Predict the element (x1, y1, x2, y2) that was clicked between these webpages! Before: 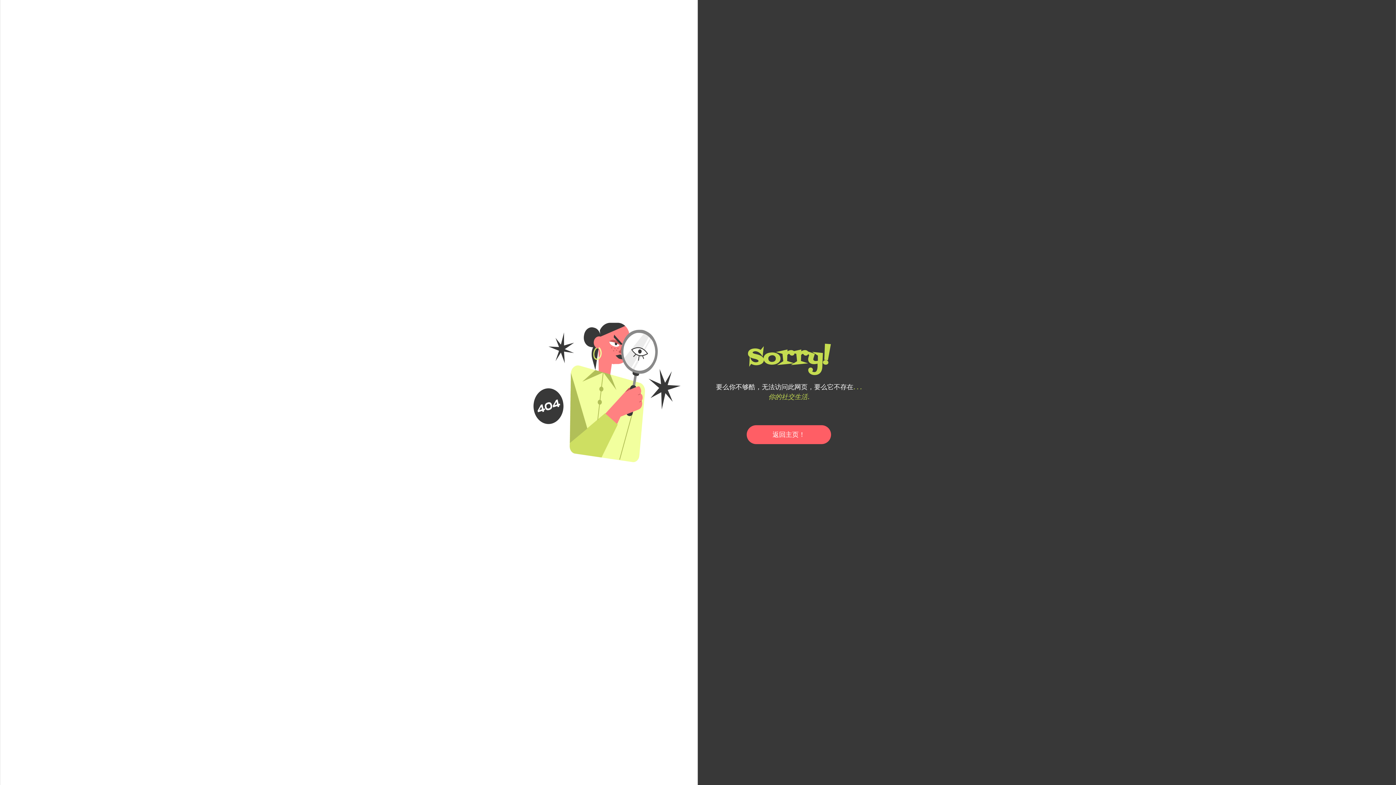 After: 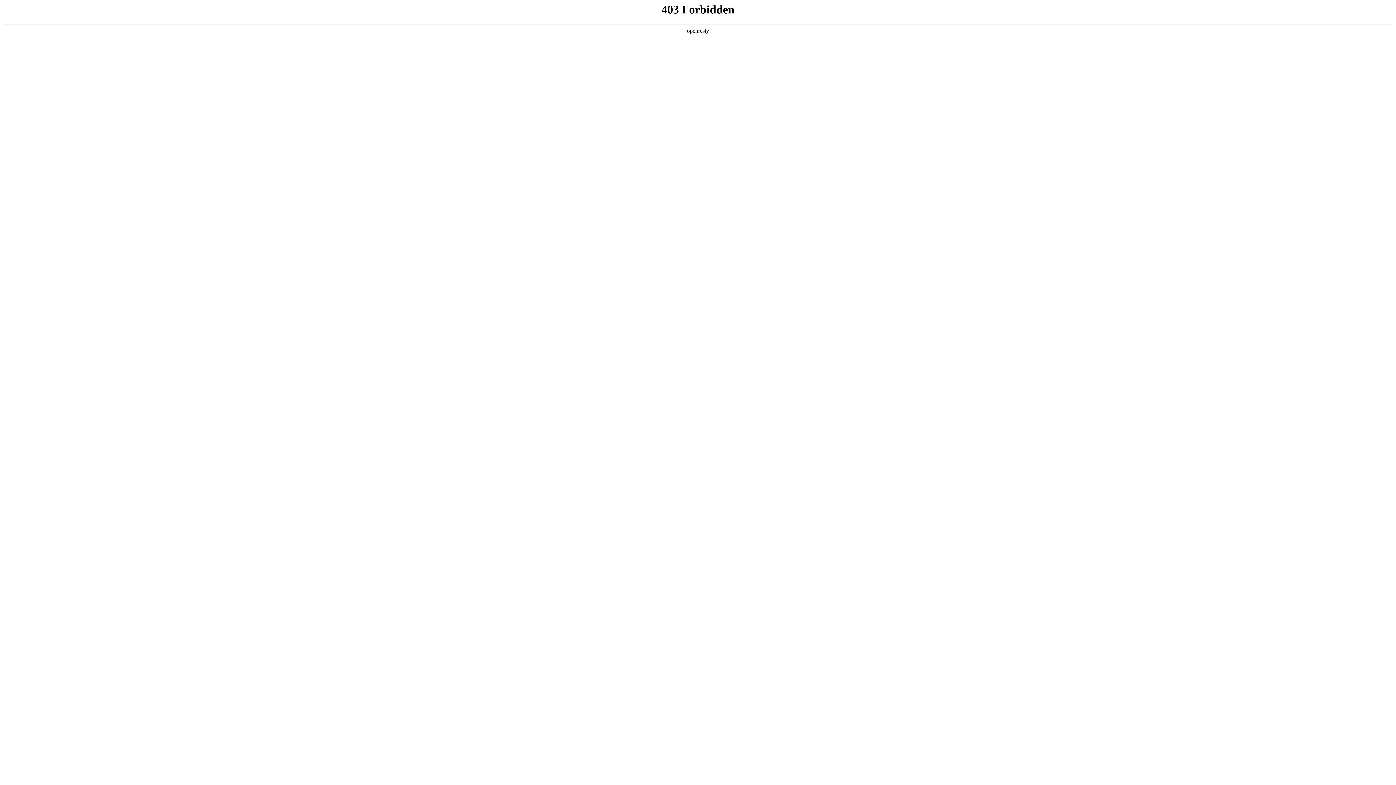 Action: label: 返回主页！ bbox: (746, 425, 831, 444)